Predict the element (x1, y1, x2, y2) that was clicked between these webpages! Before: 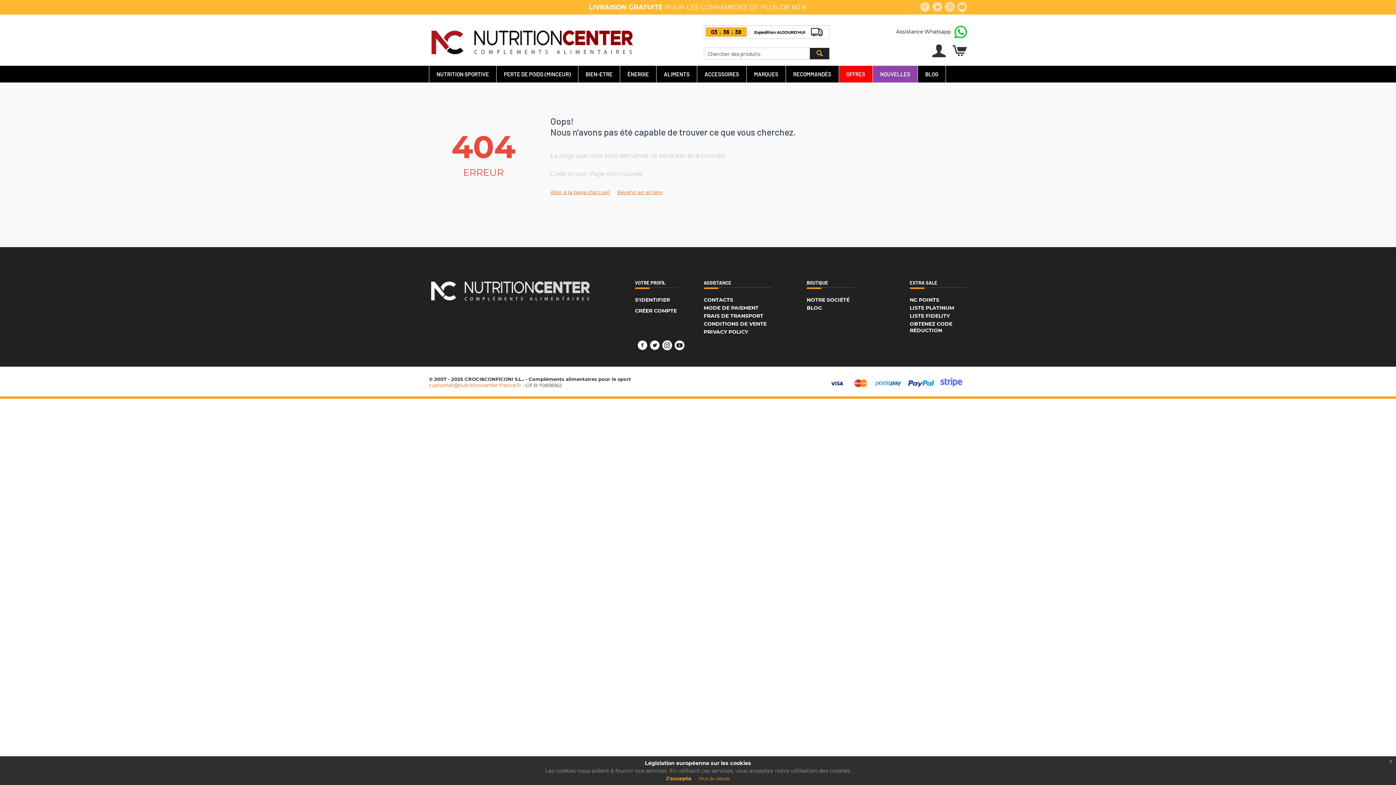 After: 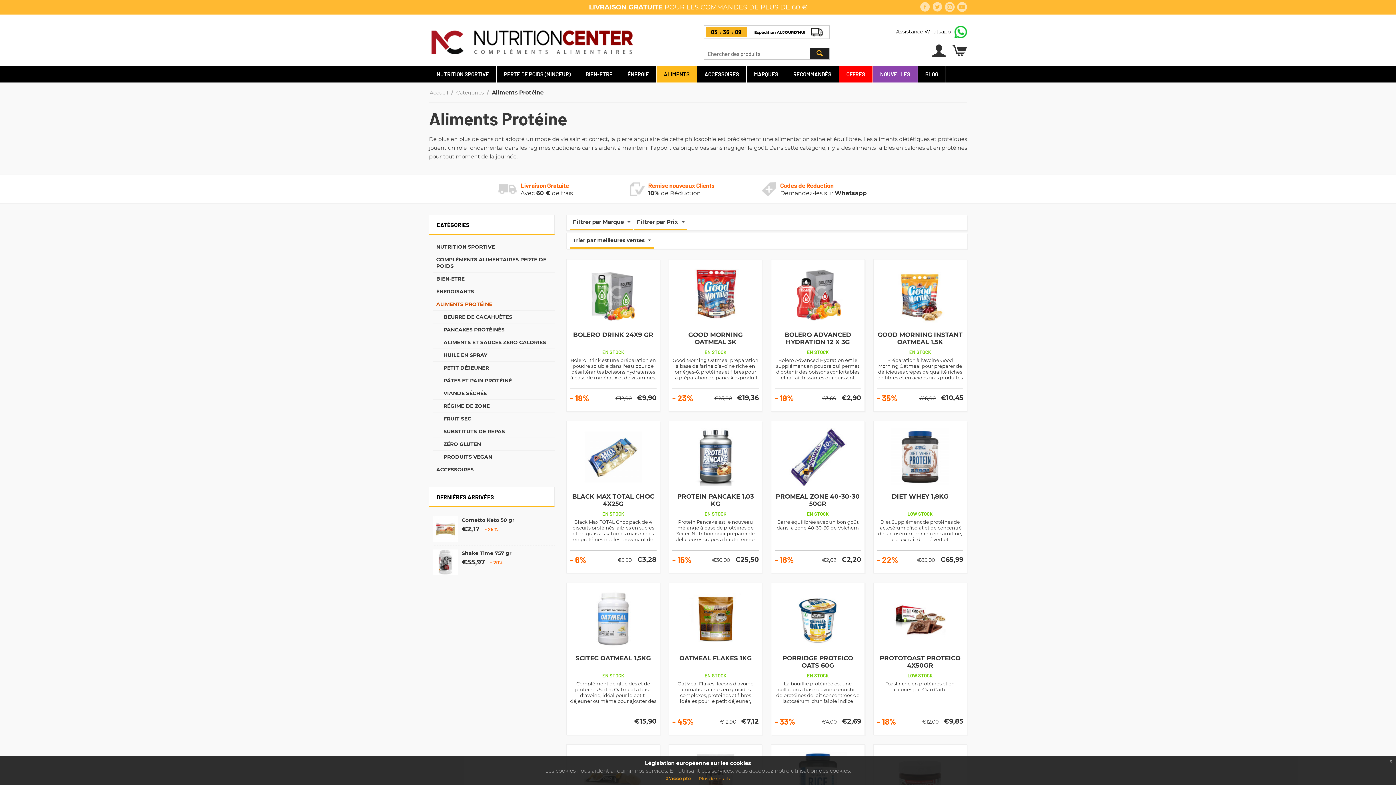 Action: bbox: (656, 65, 697, 82) label: ALIMENTS